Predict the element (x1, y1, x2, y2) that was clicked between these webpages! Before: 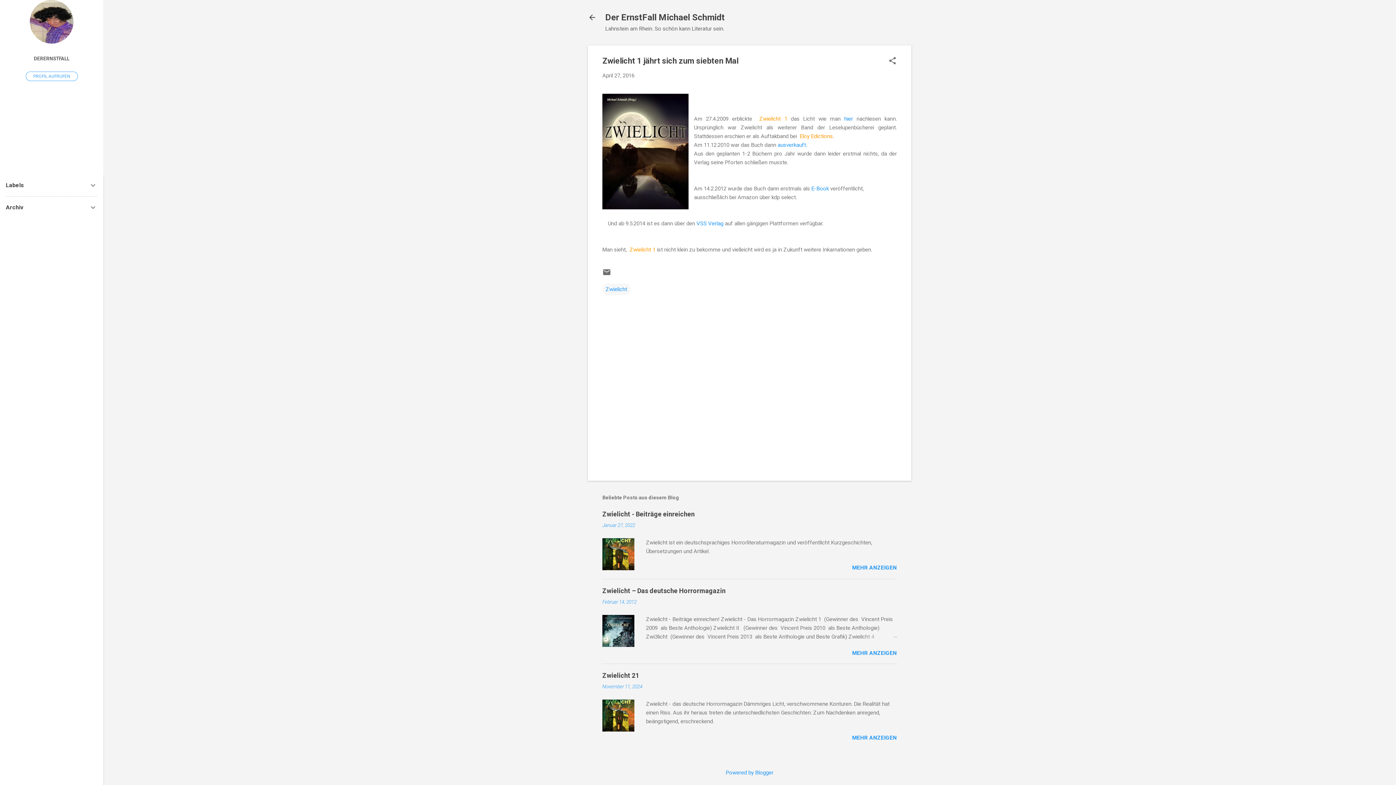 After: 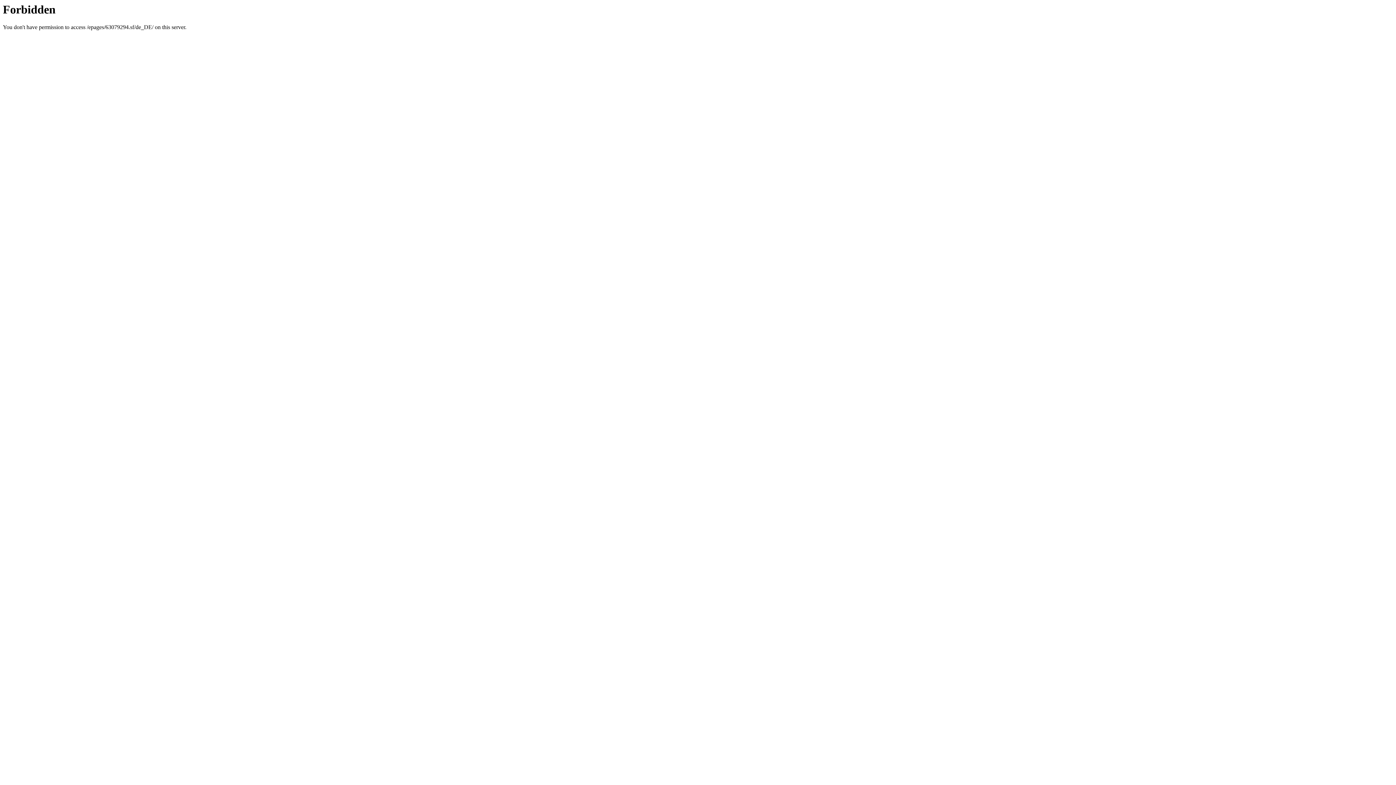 Action: bbox: (696, 220, 723, 226) label: VSS Verlag